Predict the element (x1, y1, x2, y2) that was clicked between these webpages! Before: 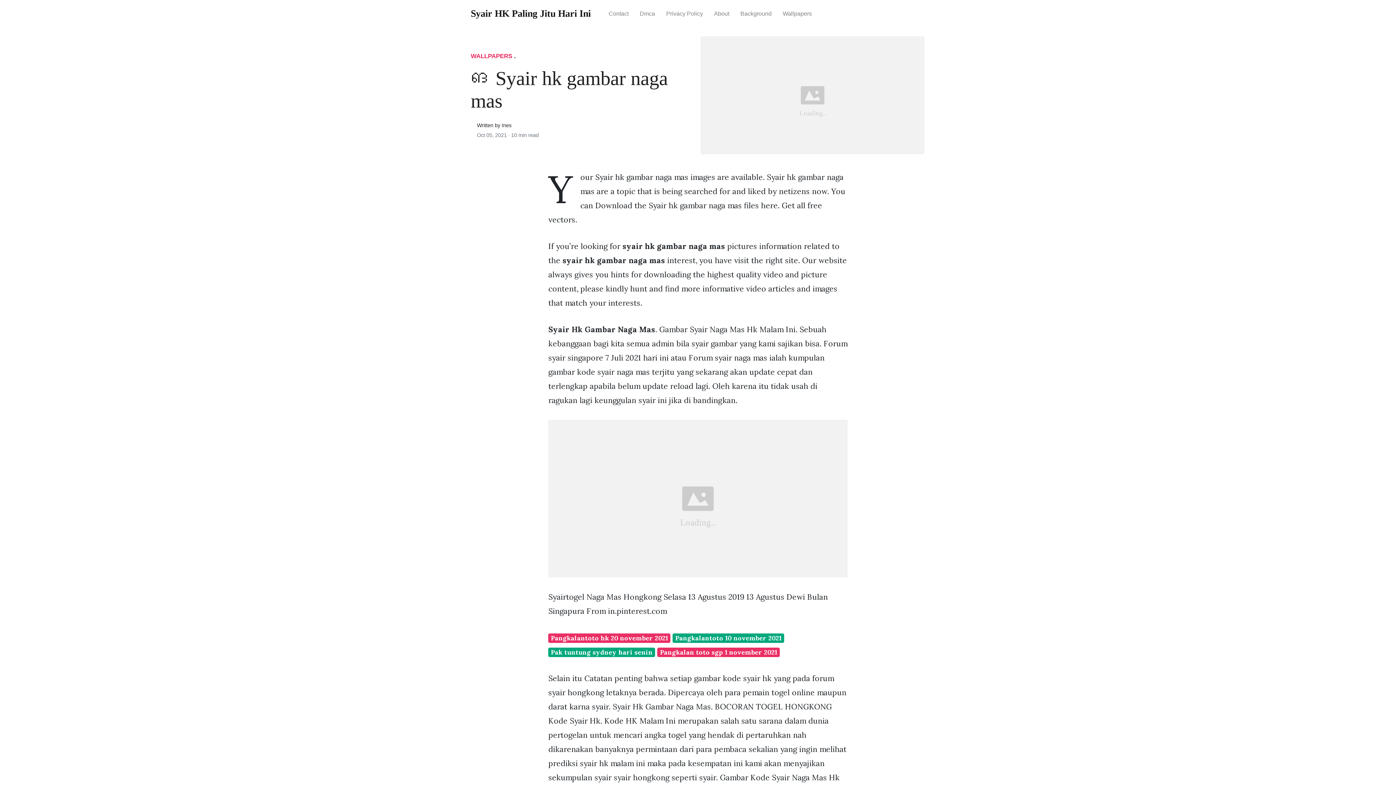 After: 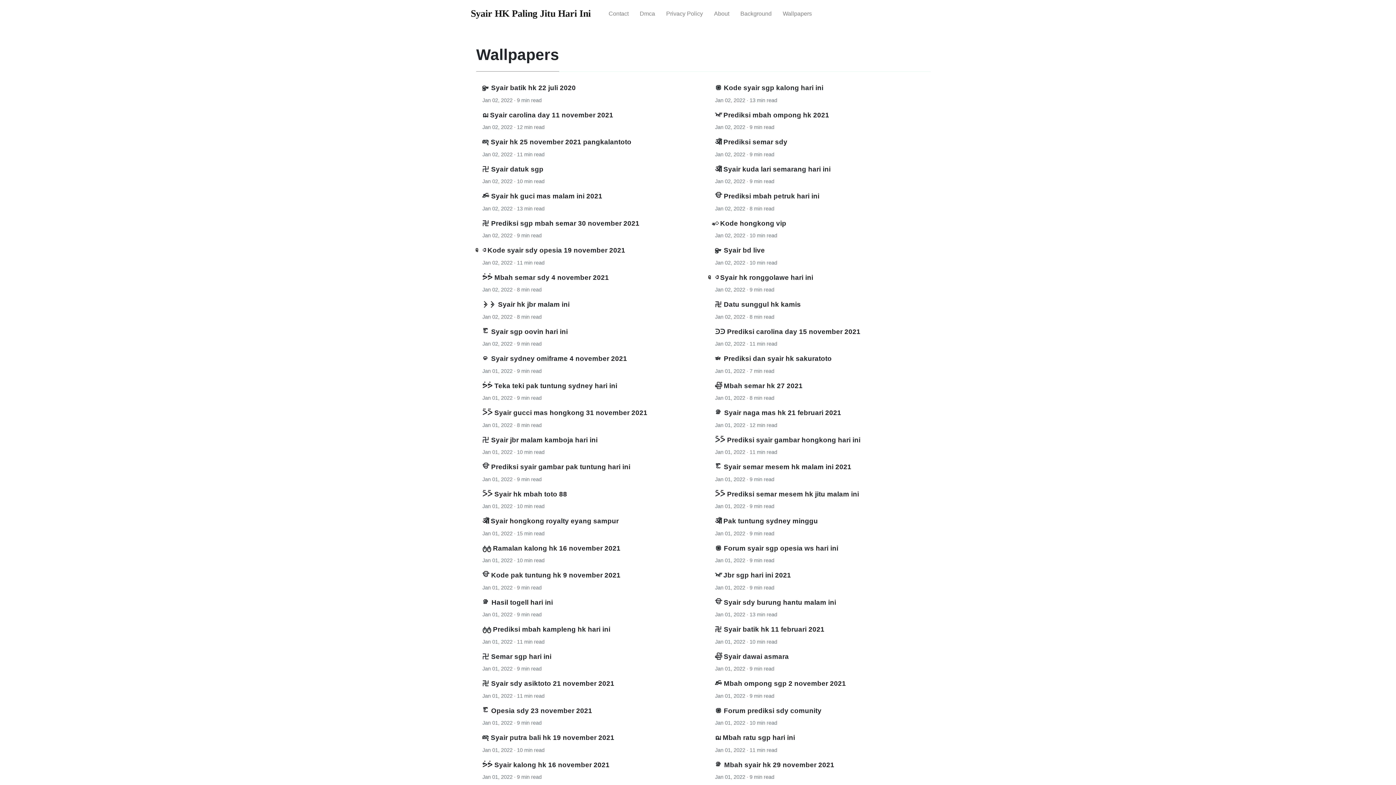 Action: label: Wallpapers bbox: (777, 4, 817, 23)